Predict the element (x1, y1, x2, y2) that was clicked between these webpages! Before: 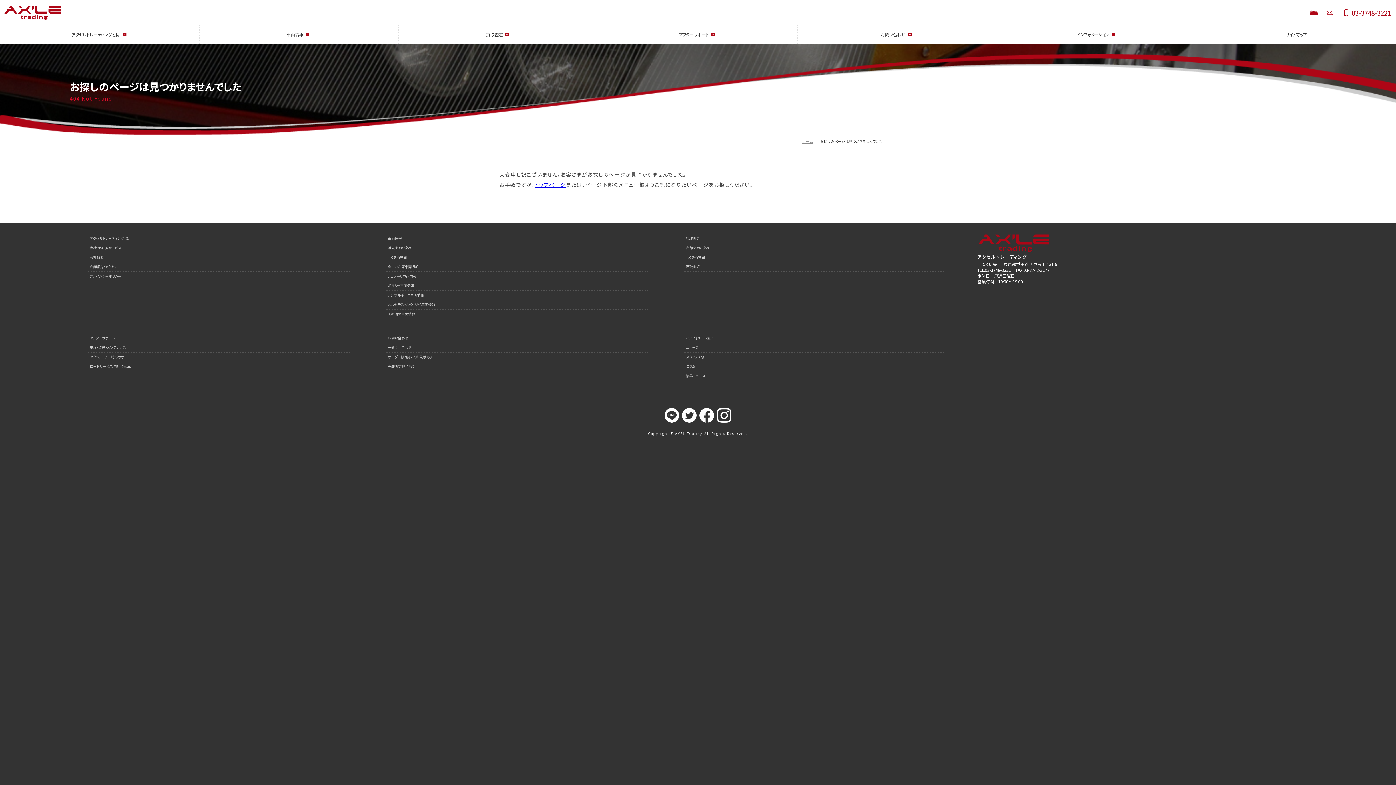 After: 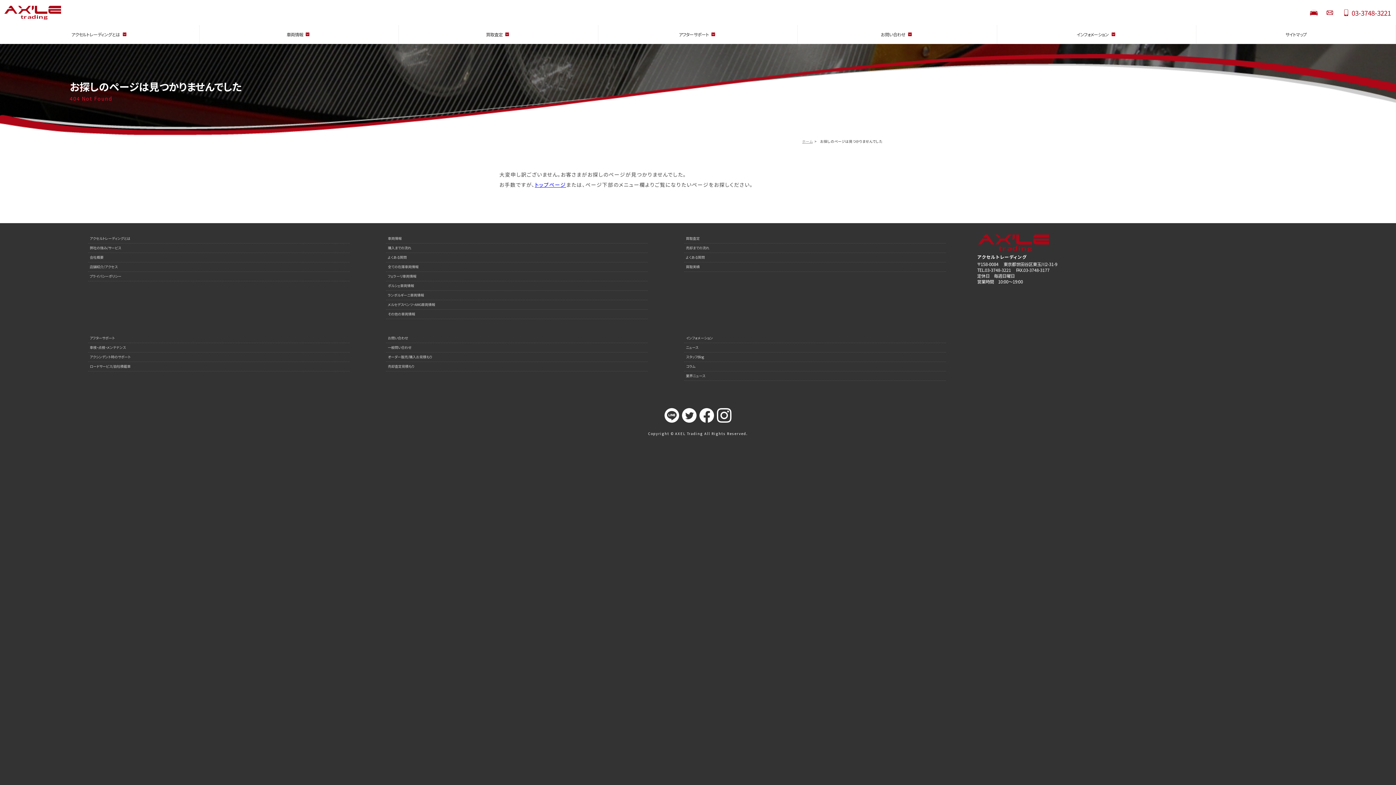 Action: label: 03-3748-3221 bbox: (1337, 5, 1394, 20)